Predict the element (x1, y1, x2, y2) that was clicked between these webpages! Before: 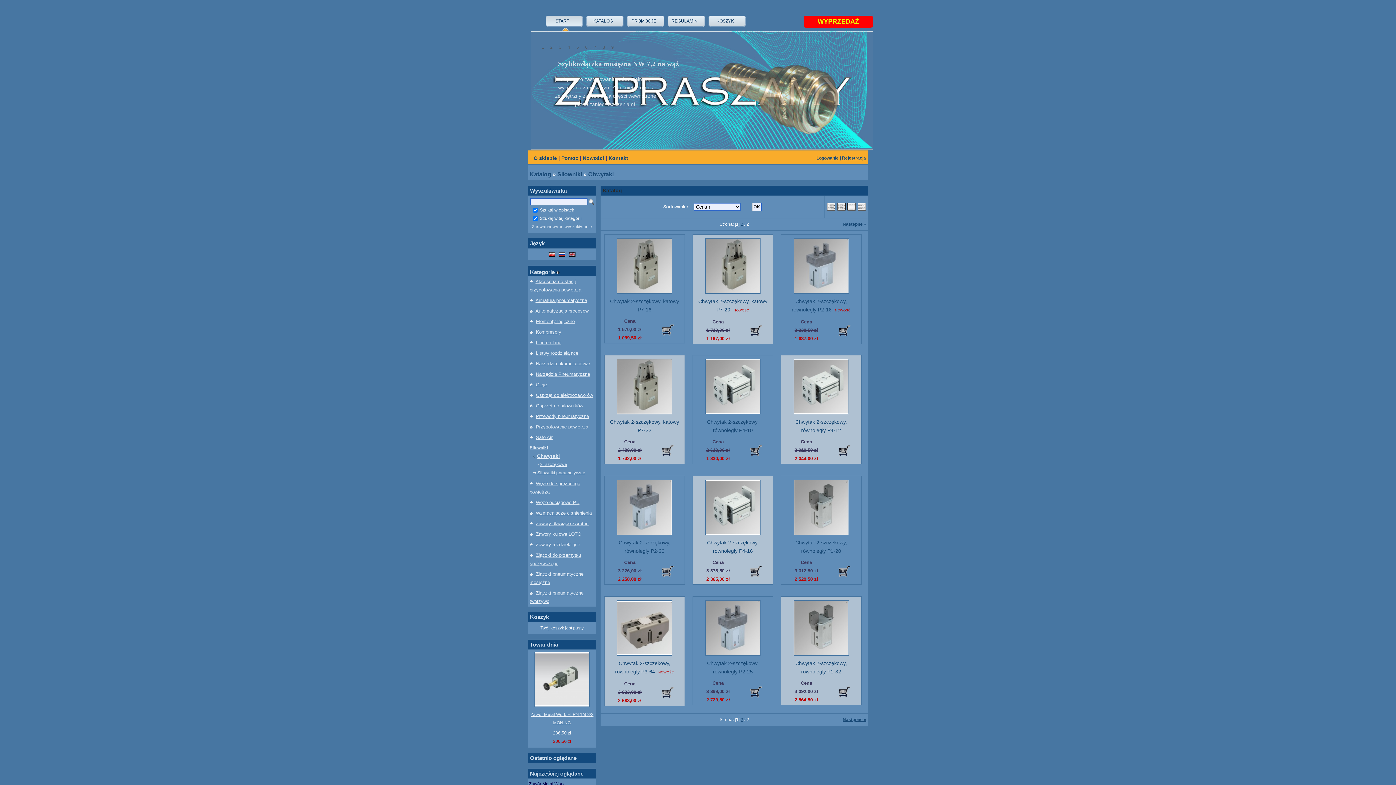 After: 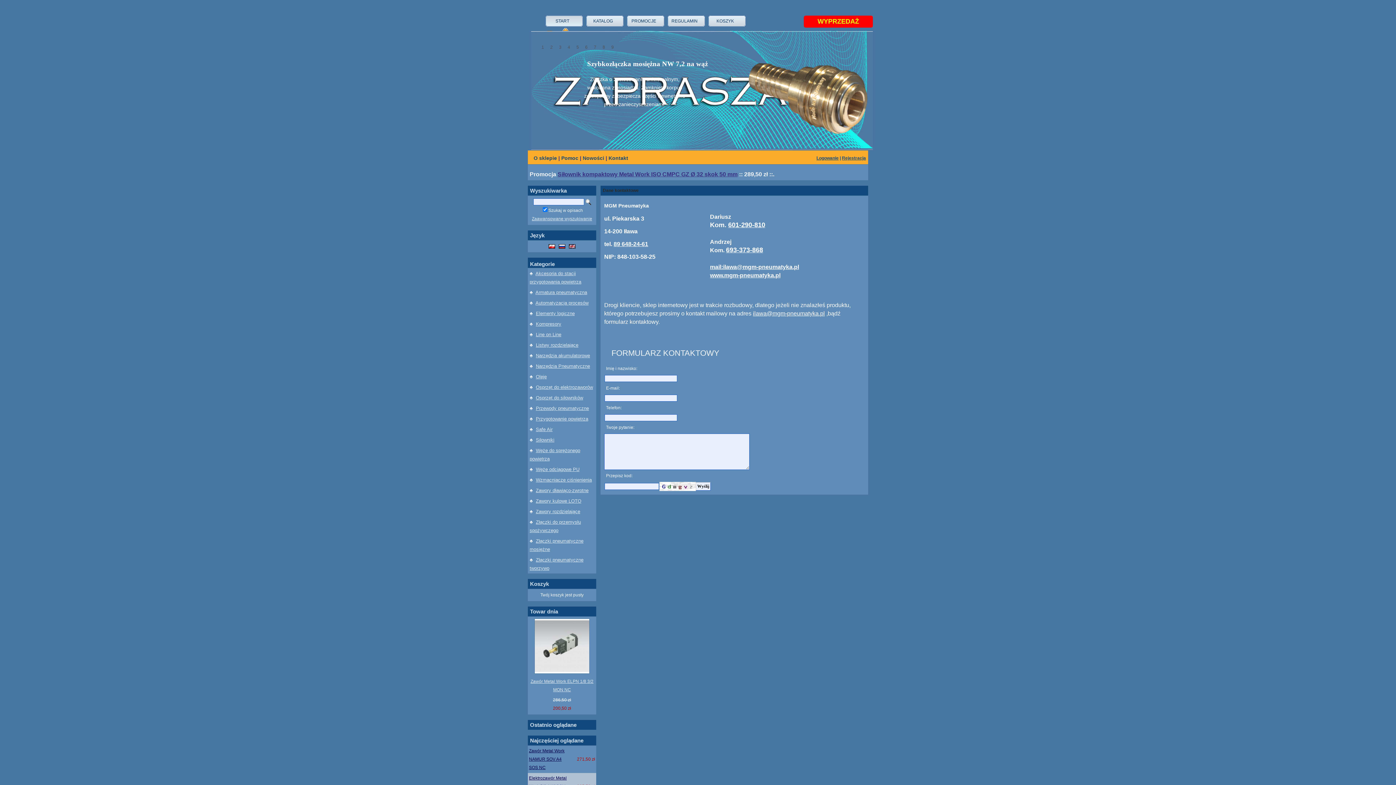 Action: bbox: (608, 155, 628, 161) label: Kontakt